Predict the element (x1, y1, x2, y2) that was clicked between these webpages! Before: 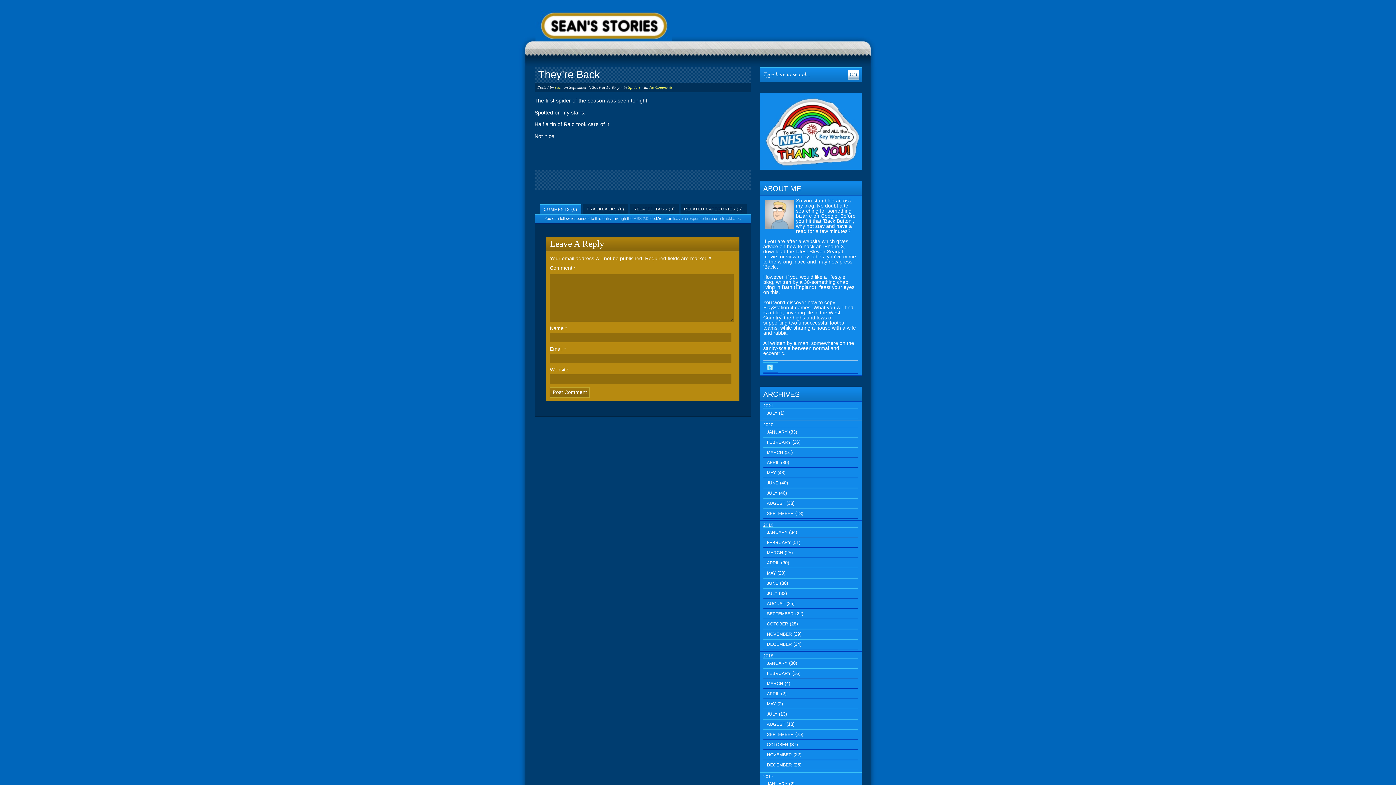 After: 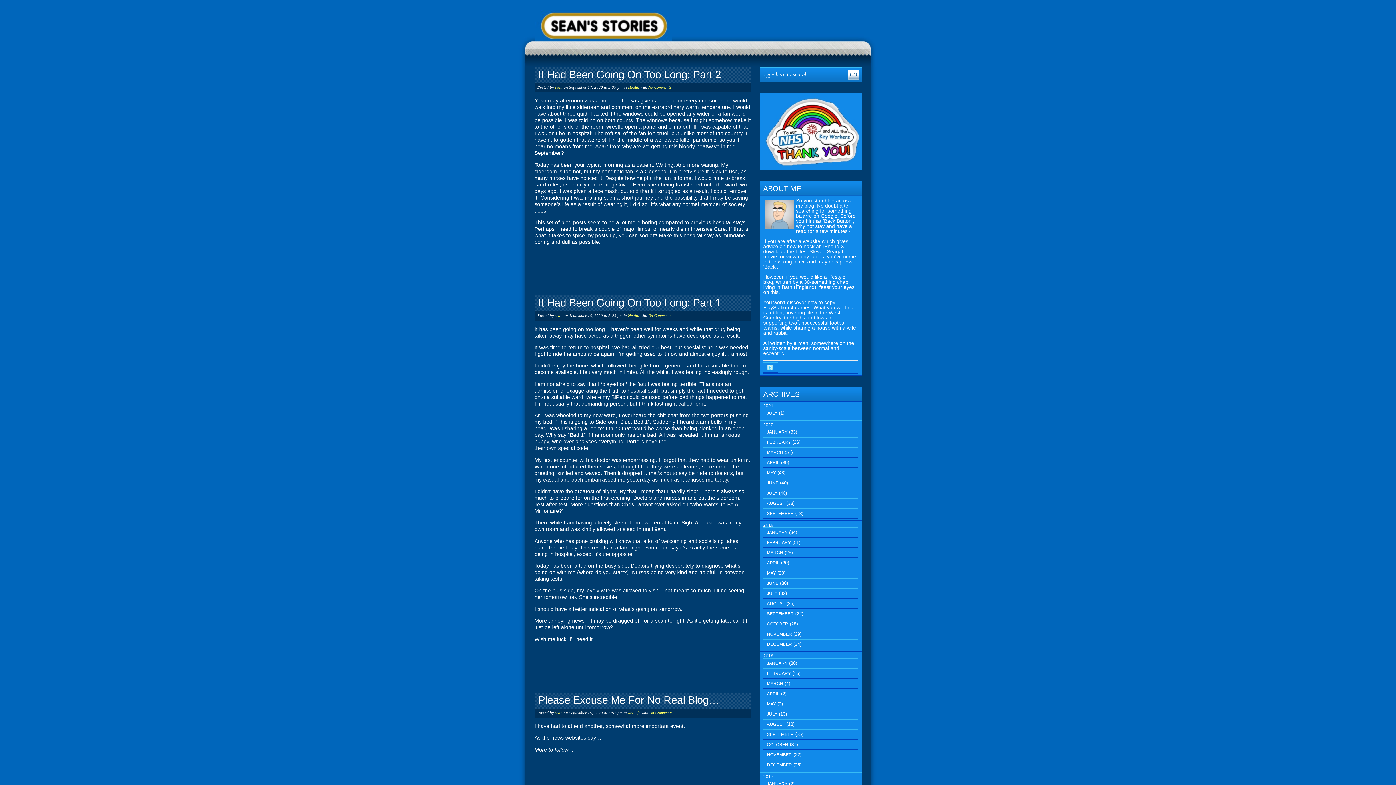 Action: bbox: (763, 422, 773, 427) label: 2020